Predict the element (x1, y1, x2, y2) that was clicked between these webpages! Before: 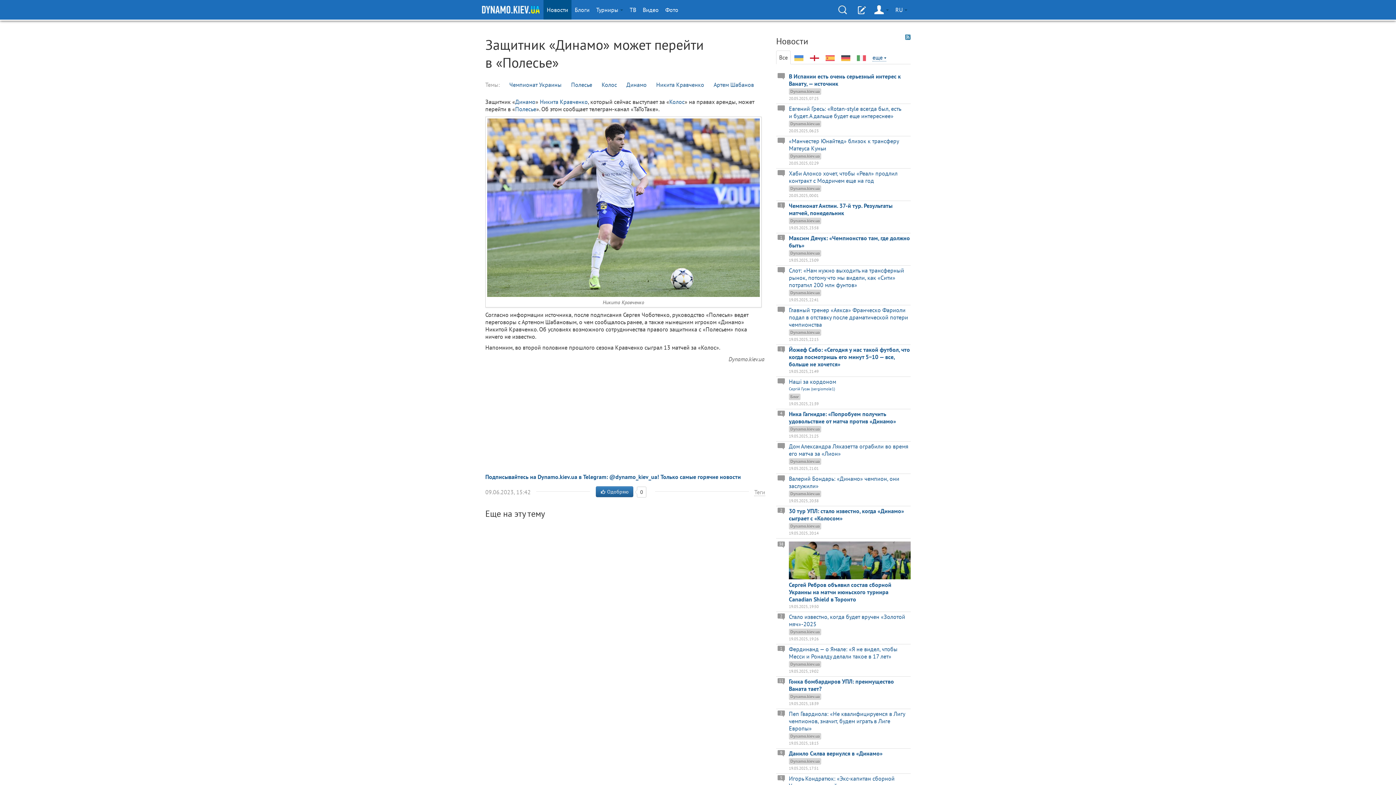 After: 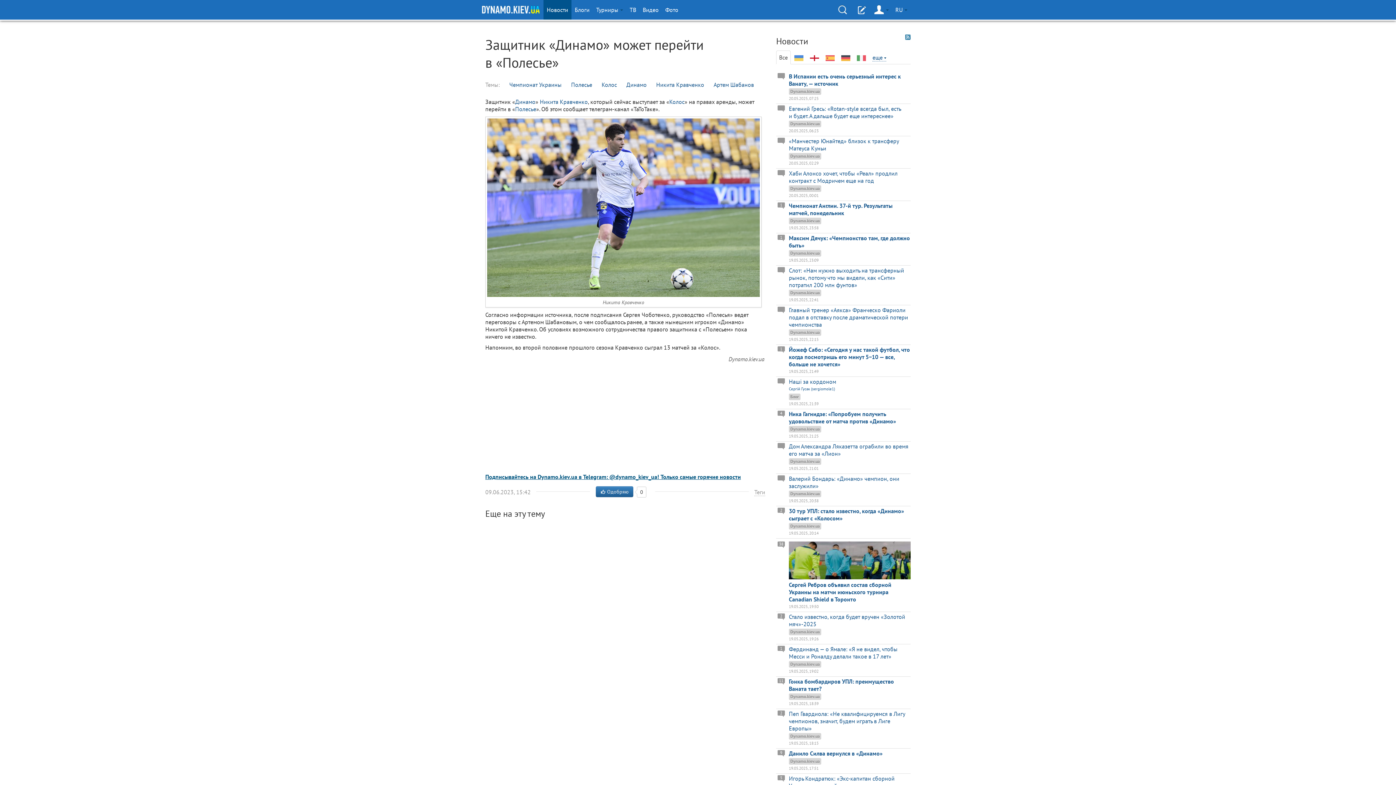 Action: bbox: (485, 473, 741, 480) label: Подписывайтесь на Dynamo.kiev.ua в Telegram: @dynamo_kiev_ua! Только самые горячие новости